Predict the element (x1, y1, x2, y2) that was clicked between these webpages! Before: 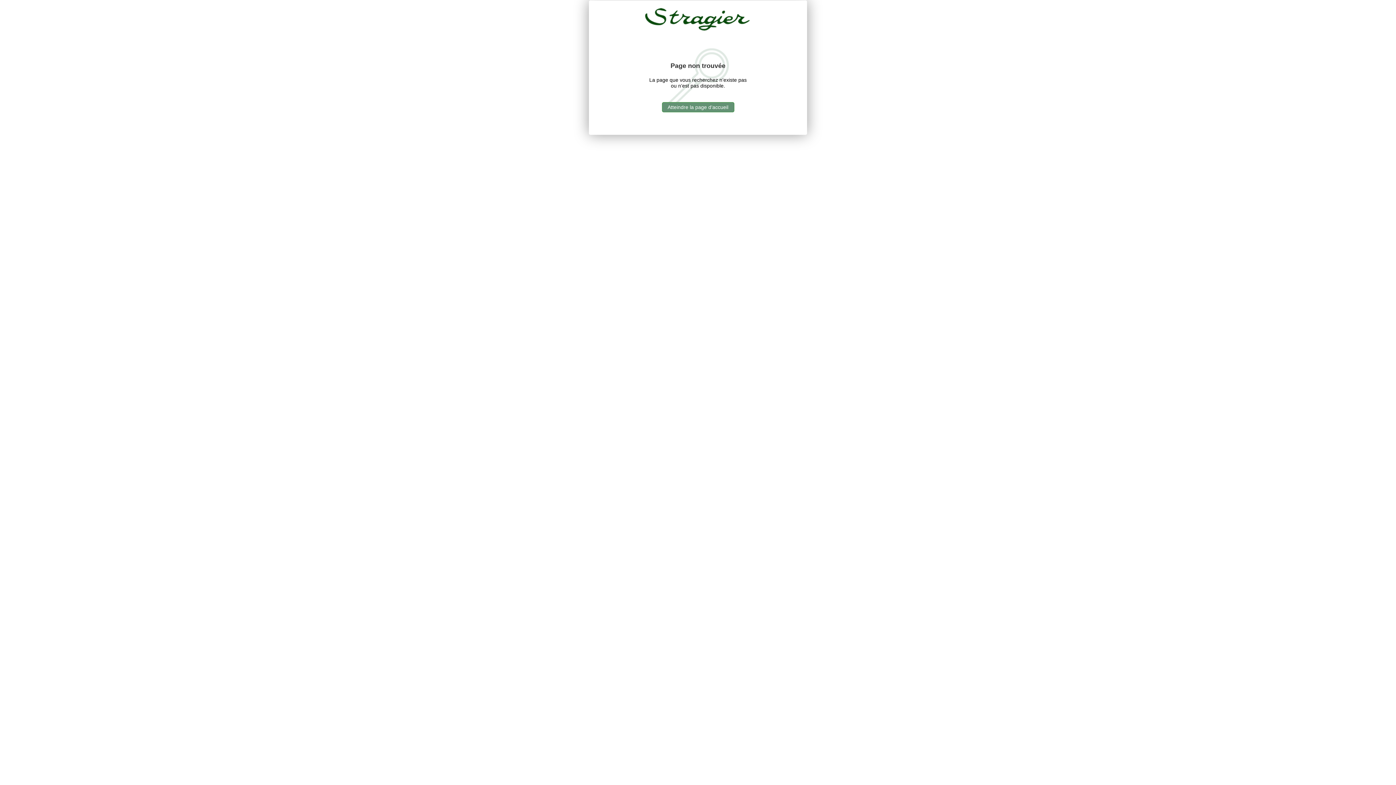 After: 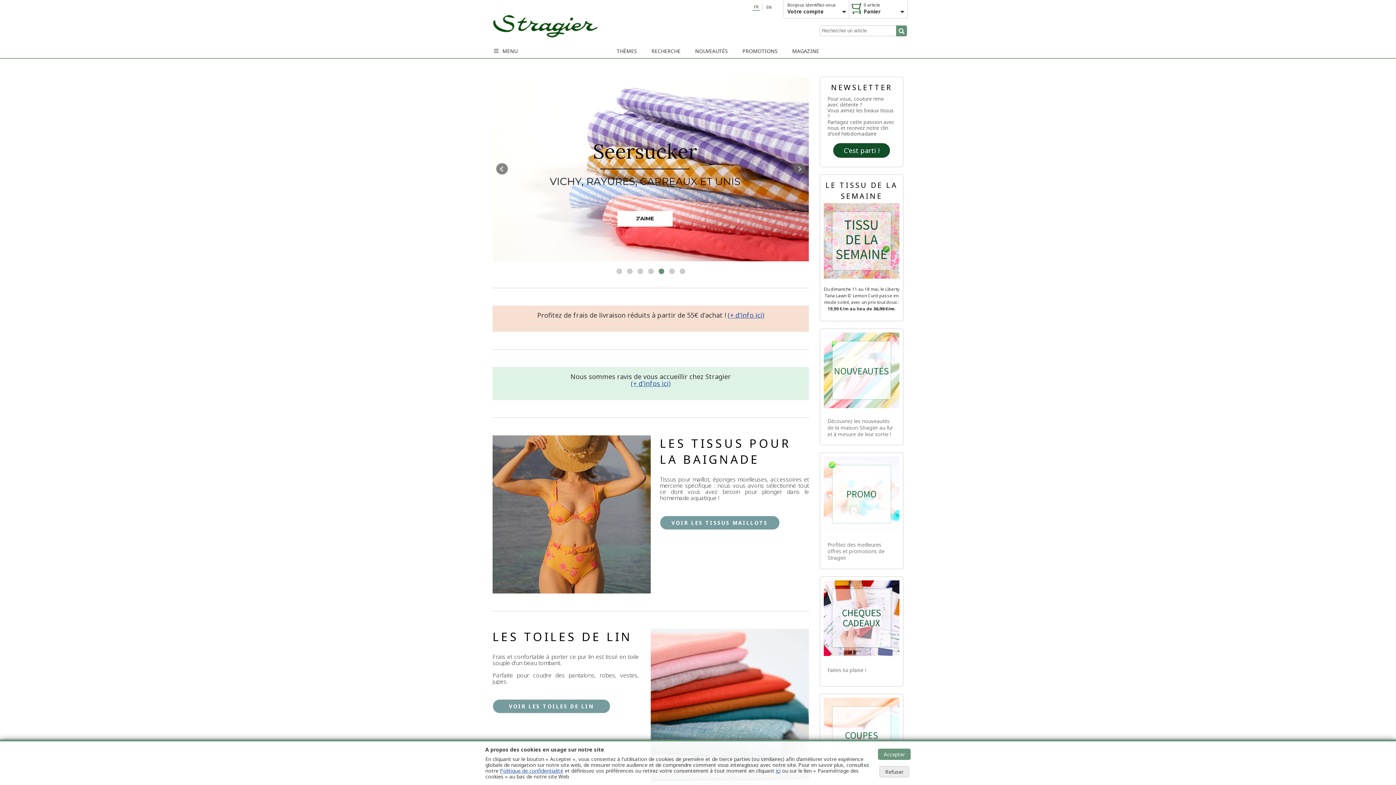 Action: label: Atteindre la page d’accueil bbox: (662, 102, 734, 112)